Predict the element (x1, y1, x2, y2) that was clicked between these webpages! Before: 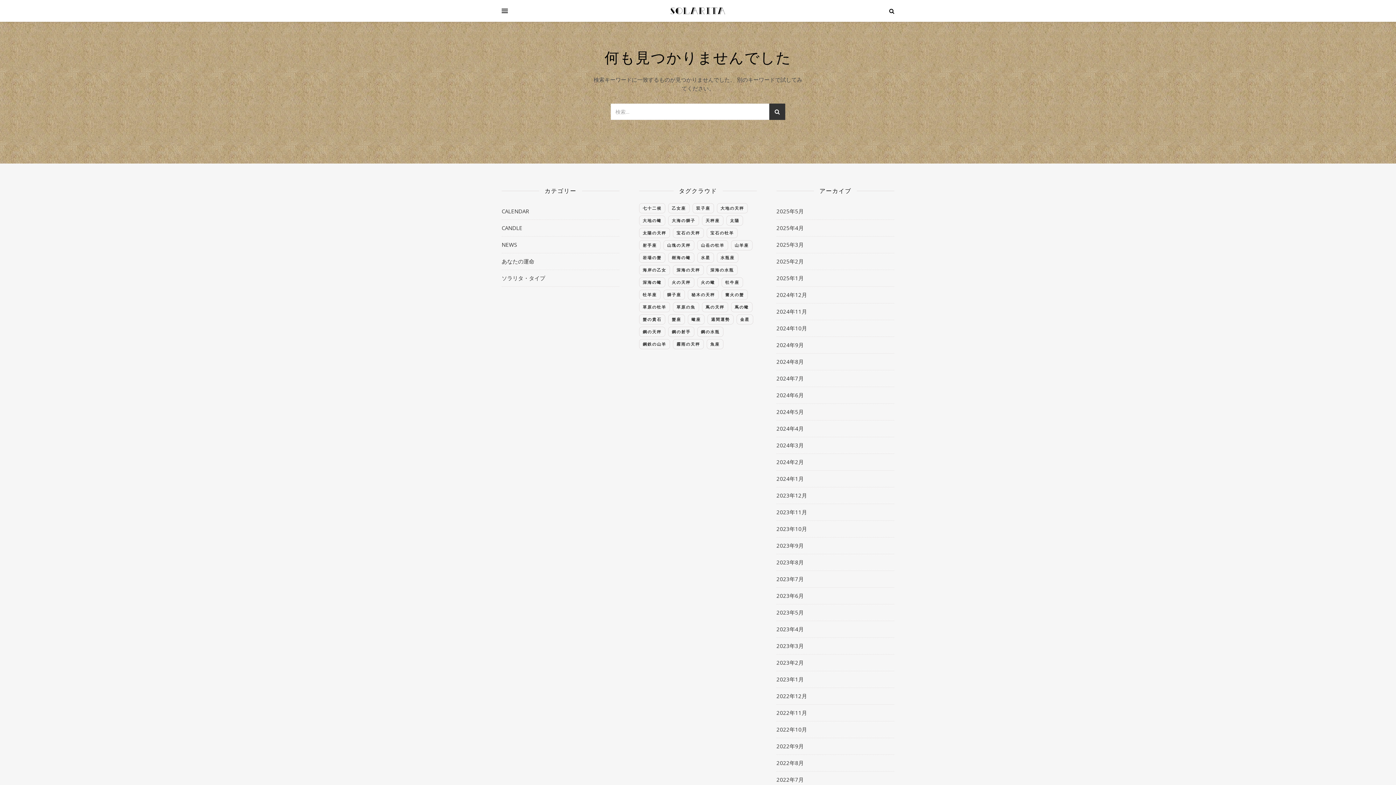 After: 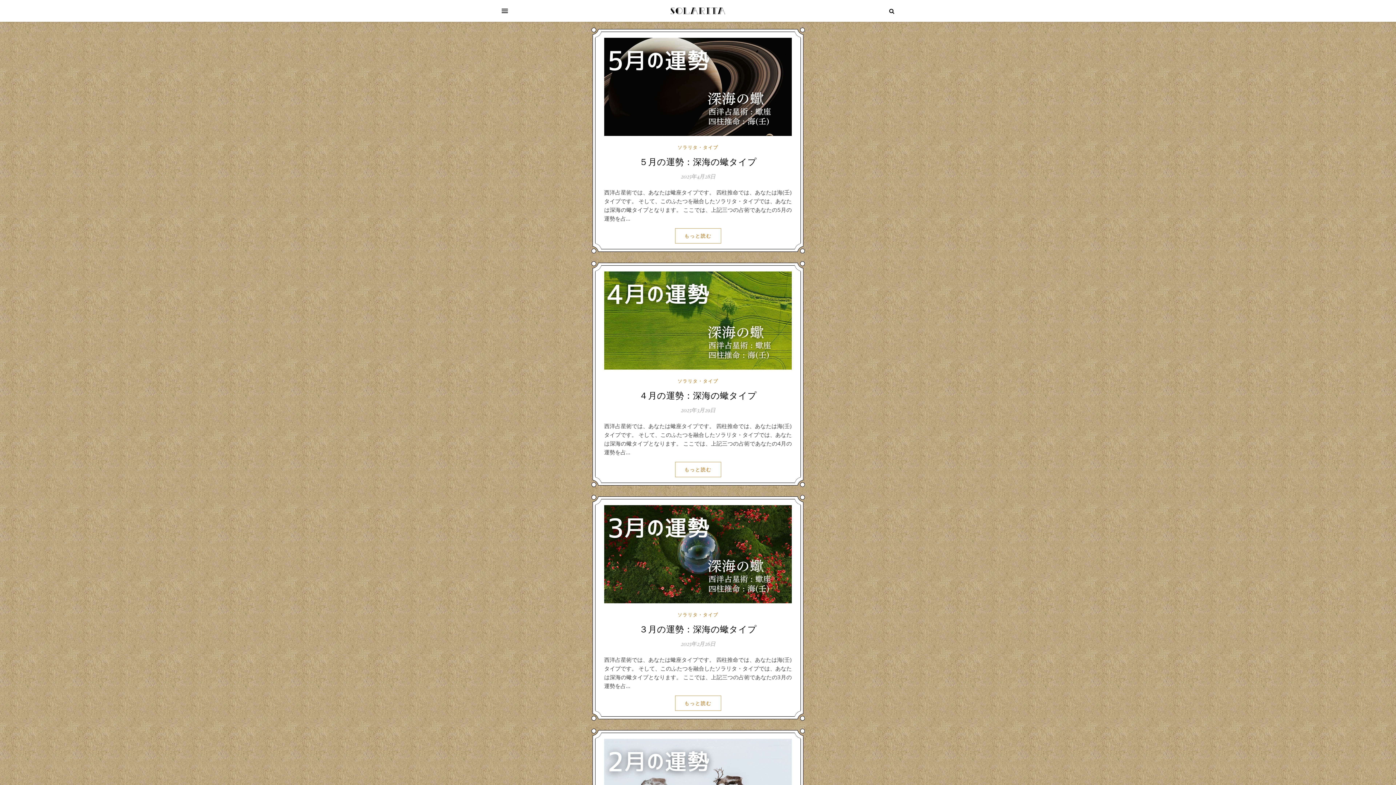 Action: label: 深海の蠍 (32個の項目) bbox: (639, 277, 665, 287)